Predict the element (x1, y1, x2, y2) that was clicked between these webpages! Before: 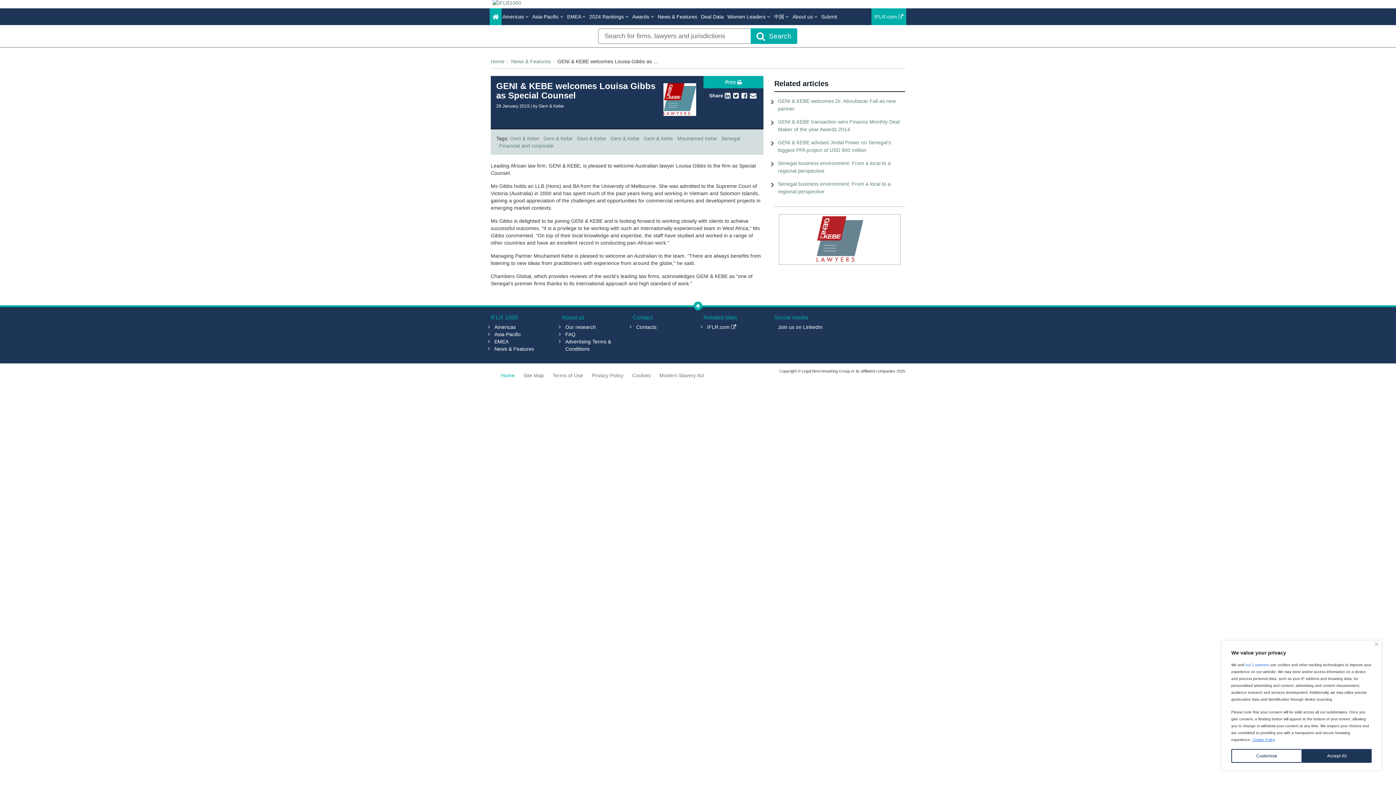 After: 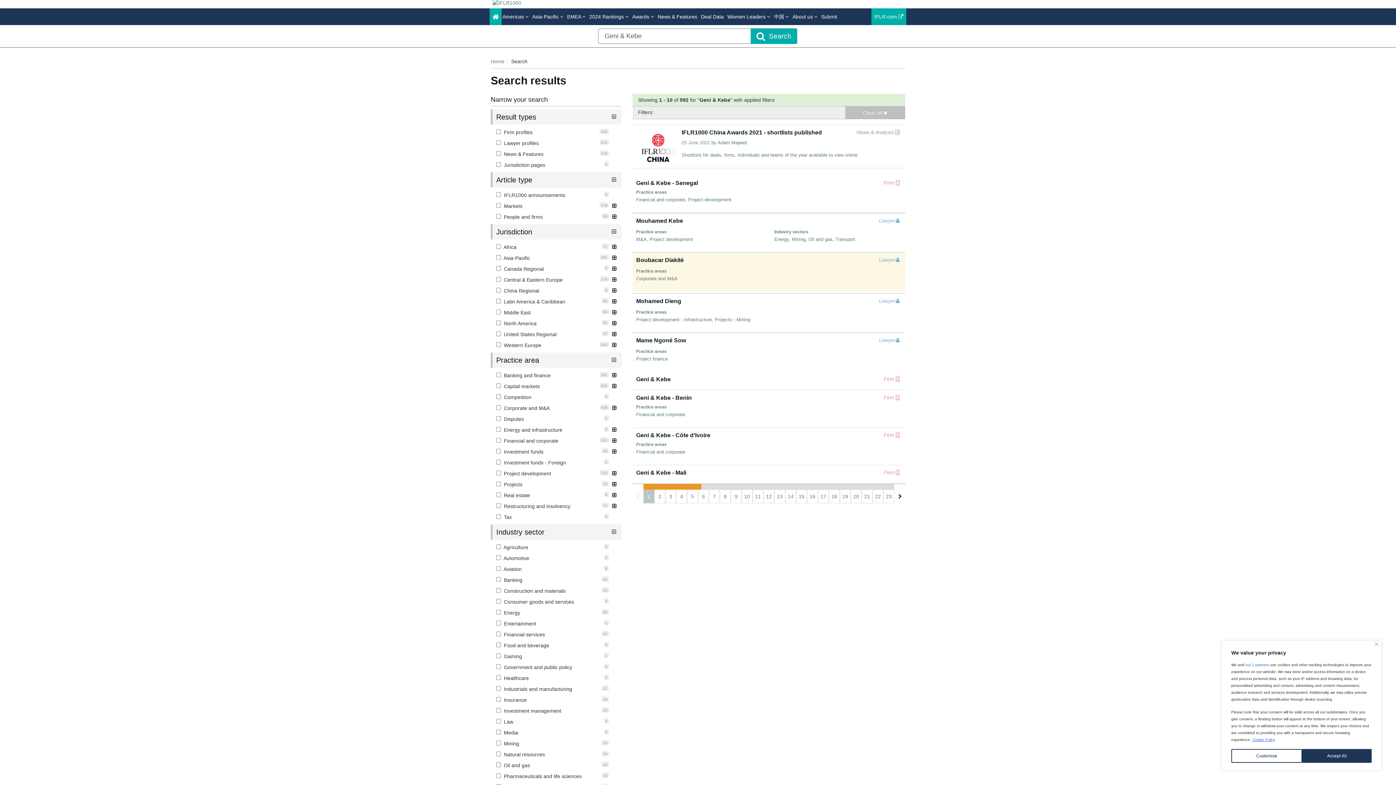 Action: label: Geni & Kebe bbox: (610, 135, 639, 141)